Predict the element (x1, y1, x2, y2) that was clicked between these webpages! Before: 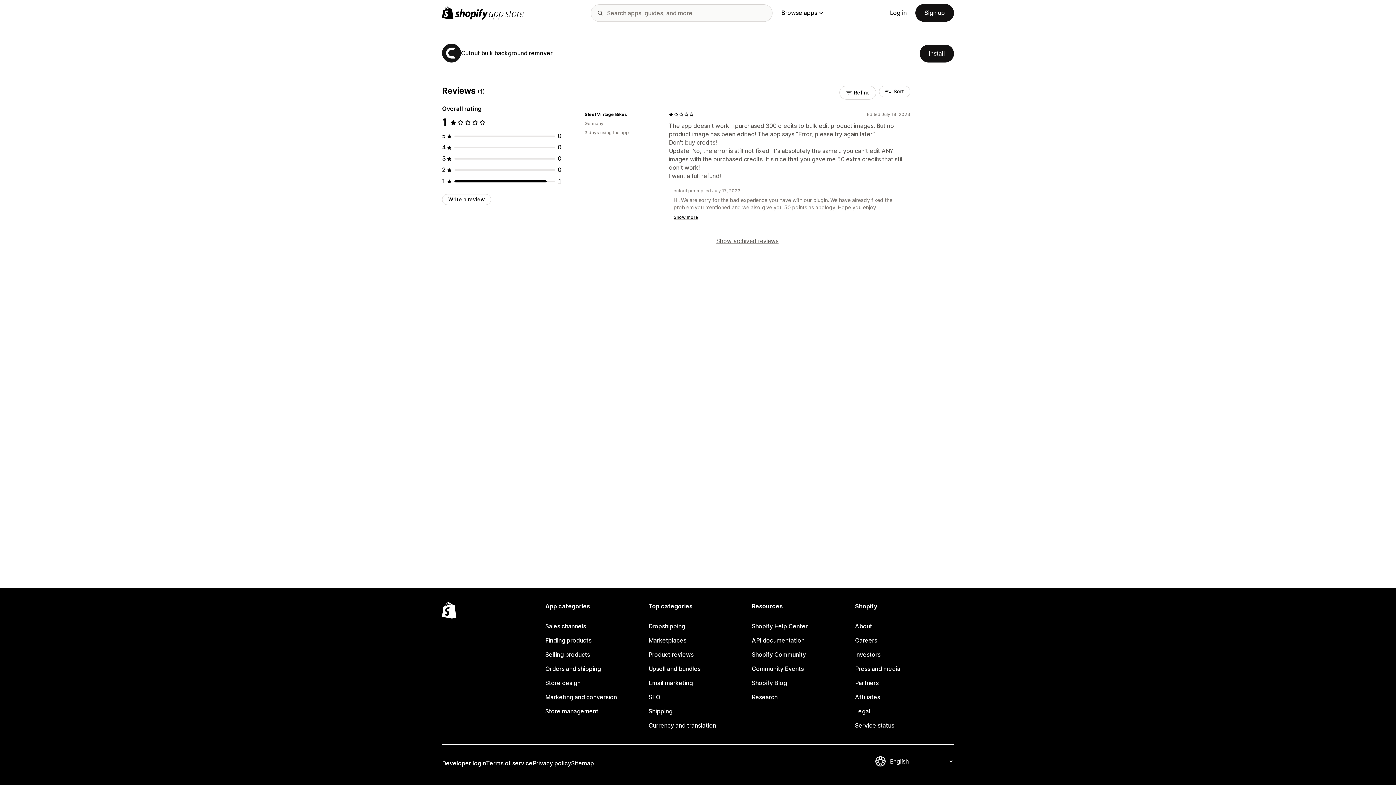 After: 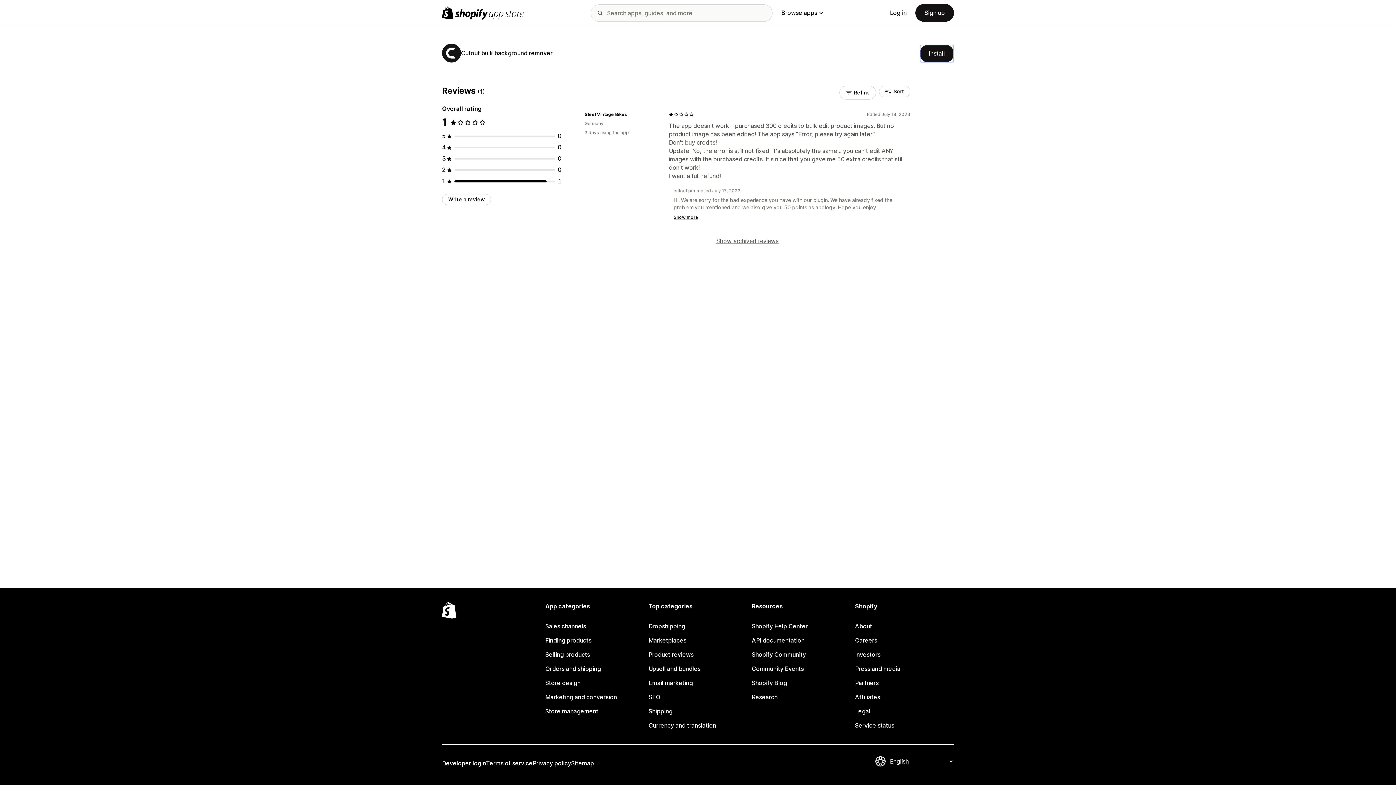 Action: bbox: (920, 44, 954, 62) label: Install